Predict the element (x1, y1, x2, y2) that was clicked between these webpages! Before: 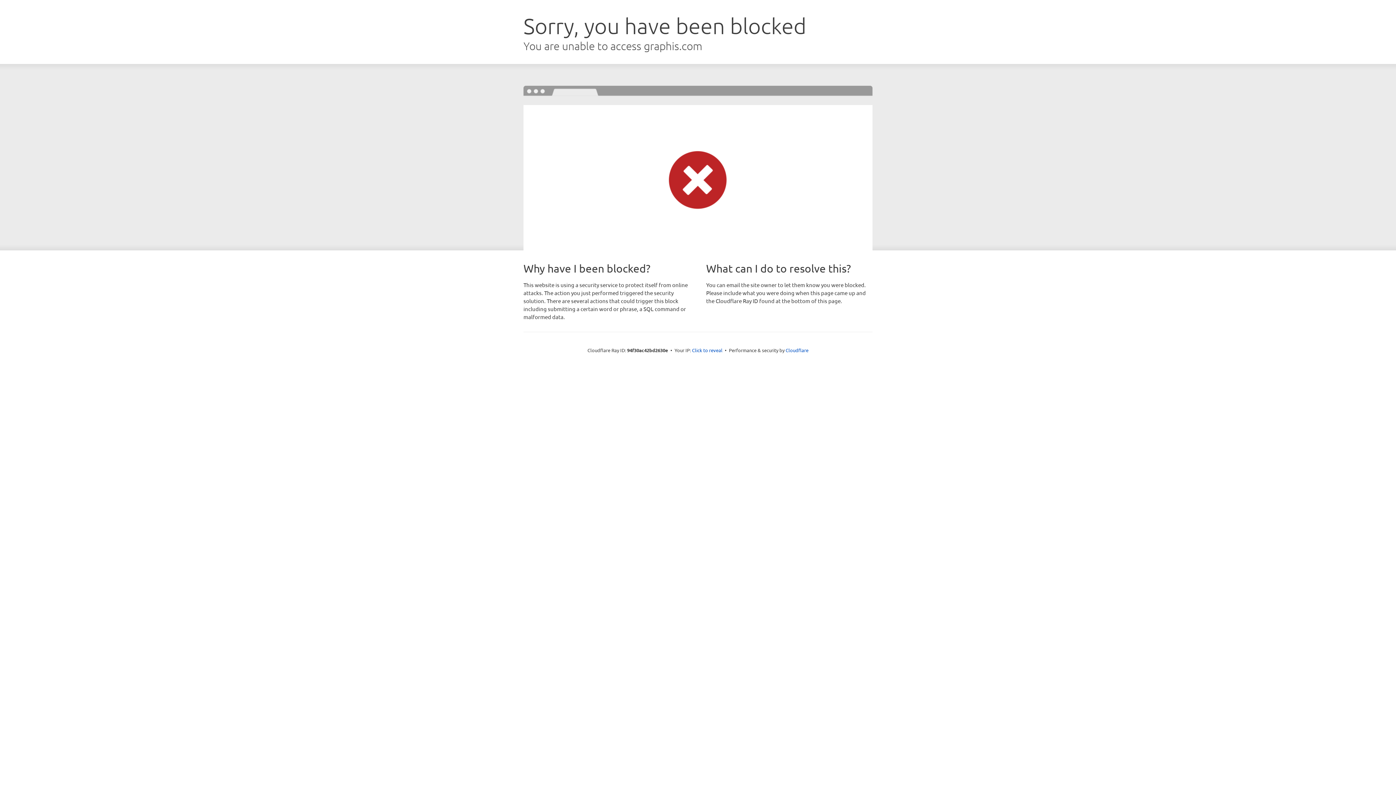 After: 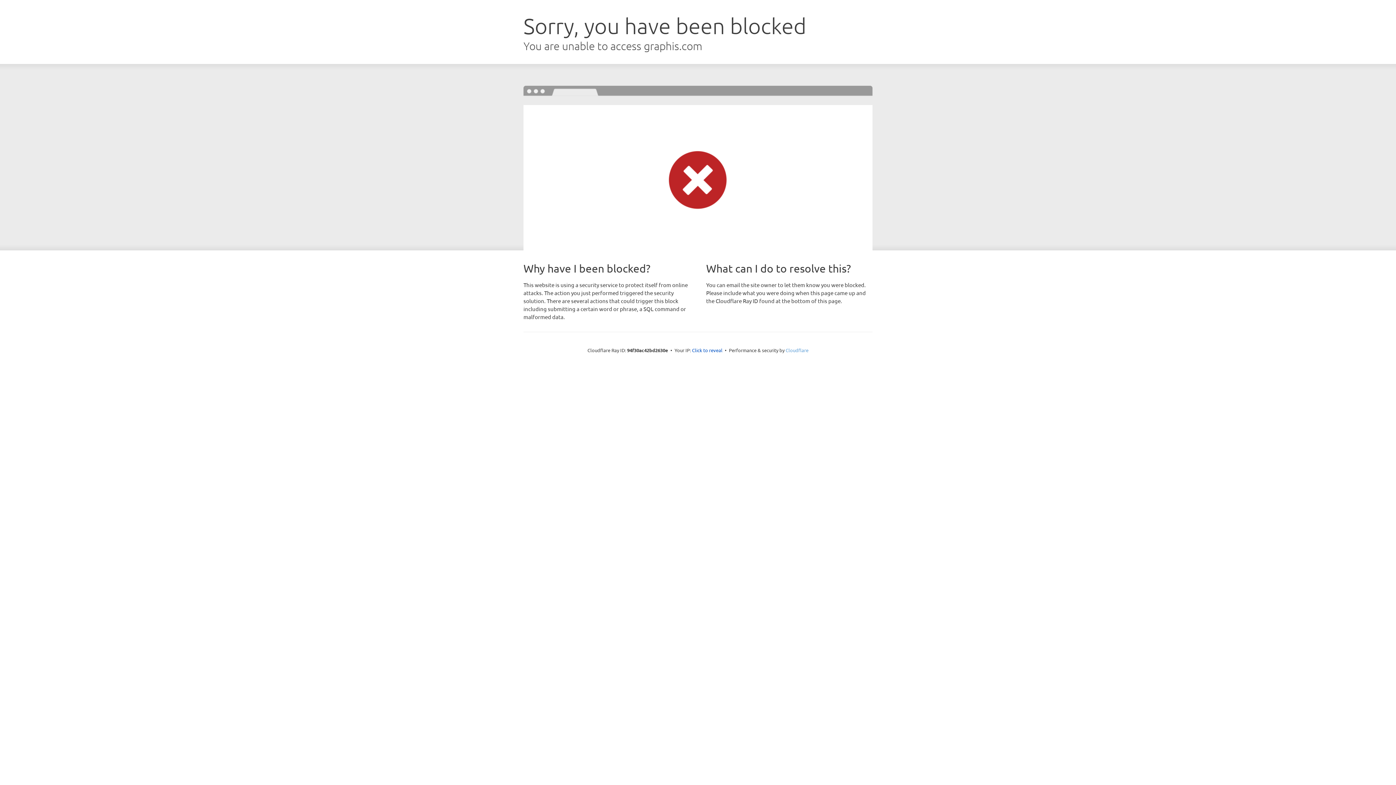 Action: label: Cloudflare bbox: (785, 347, 808, 353)